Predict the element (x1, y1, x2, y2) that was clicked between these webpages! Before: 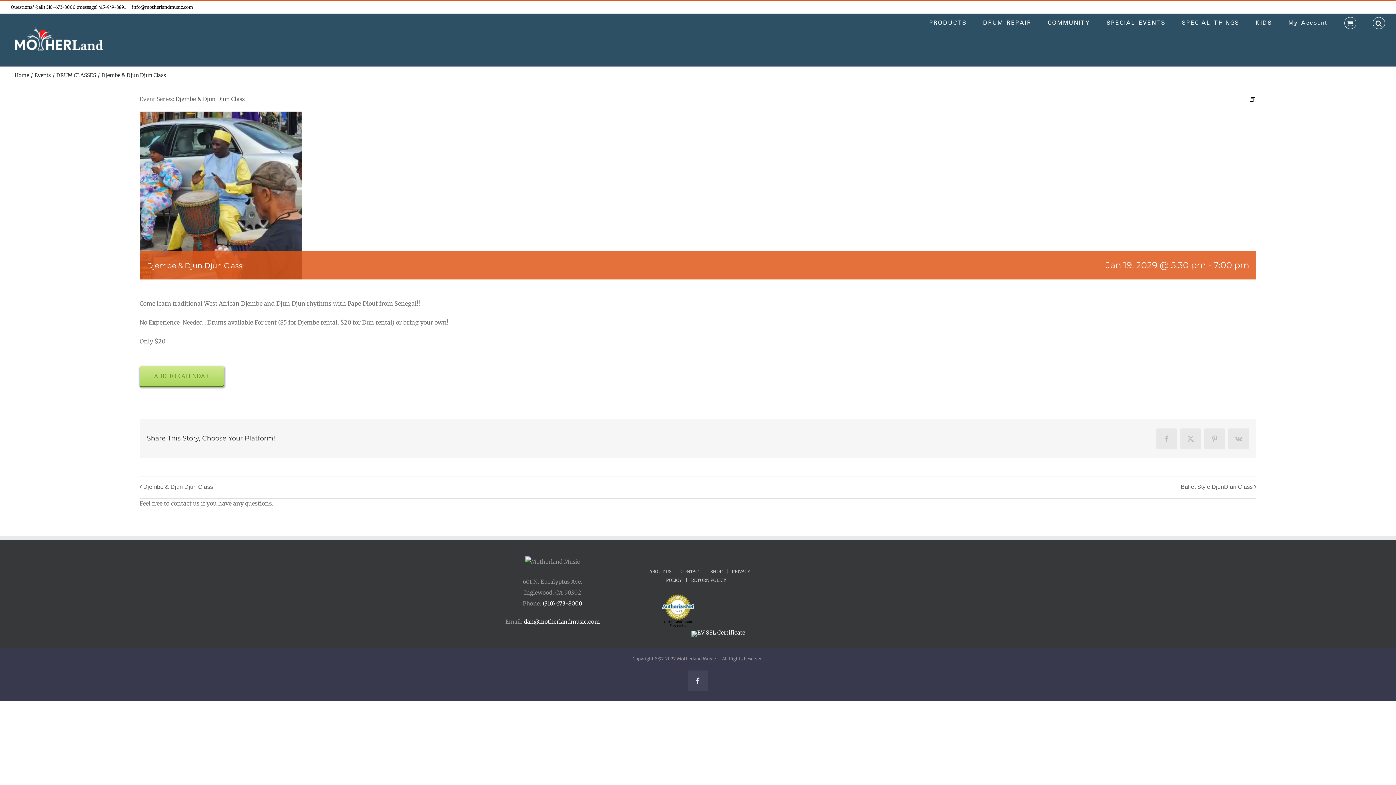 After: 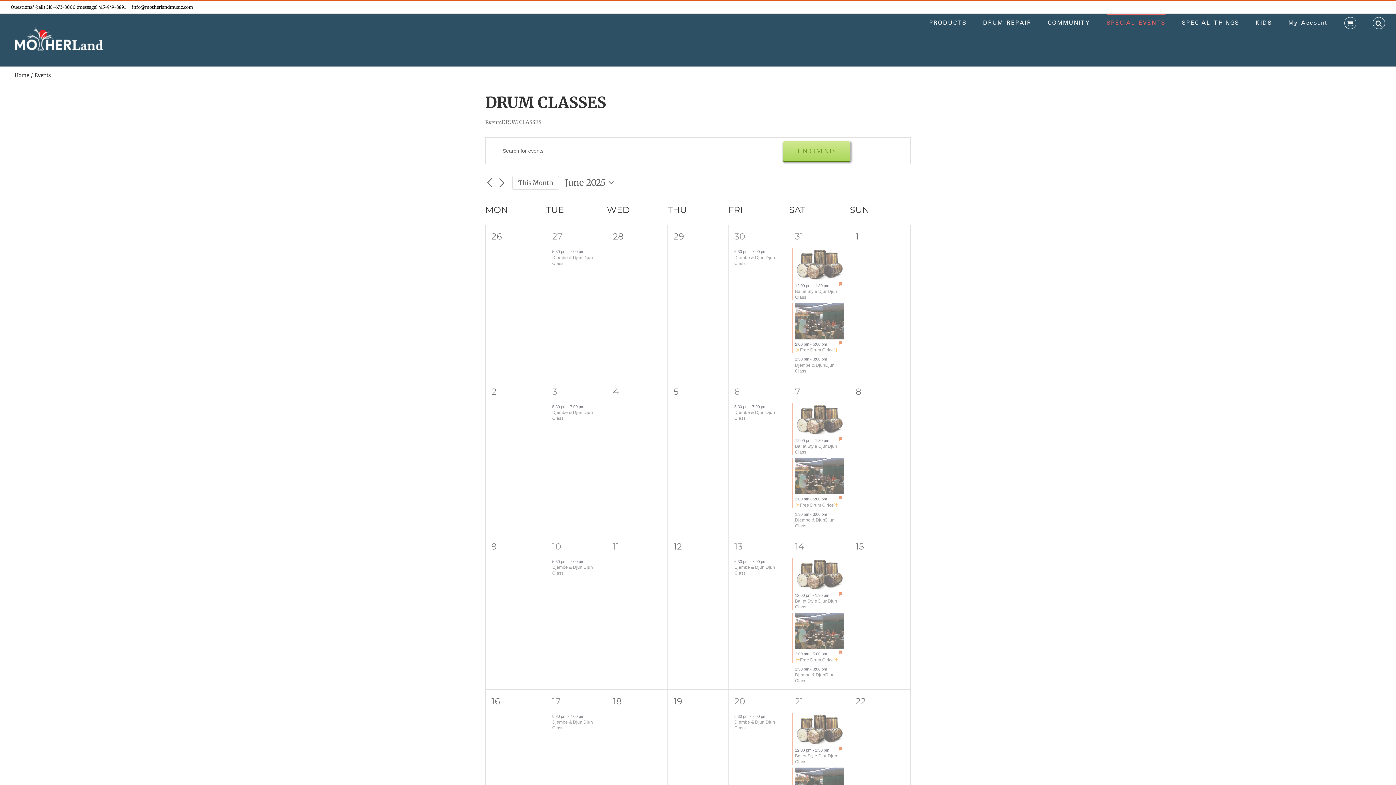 Action: bbox: (56, 71, 96, 78) label: DRUM CLASSES